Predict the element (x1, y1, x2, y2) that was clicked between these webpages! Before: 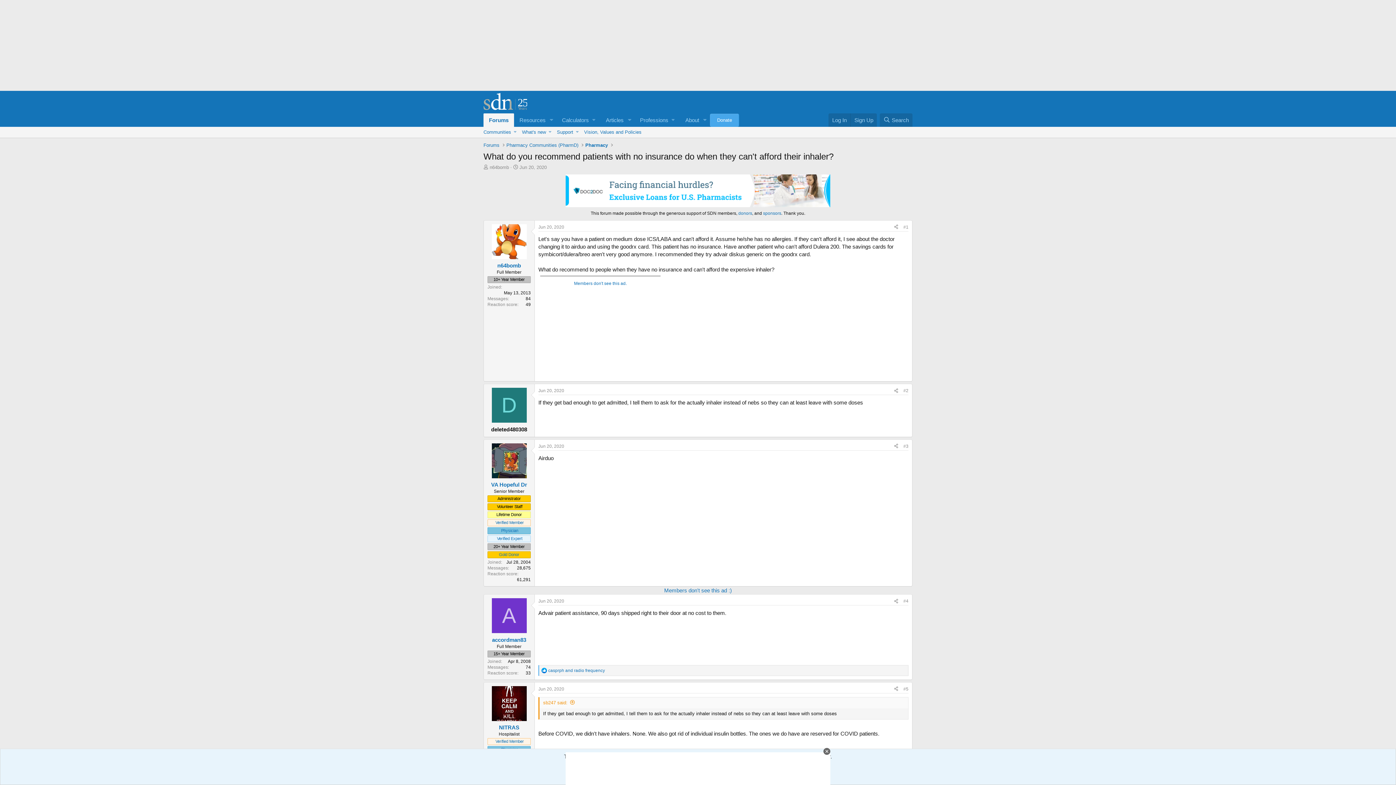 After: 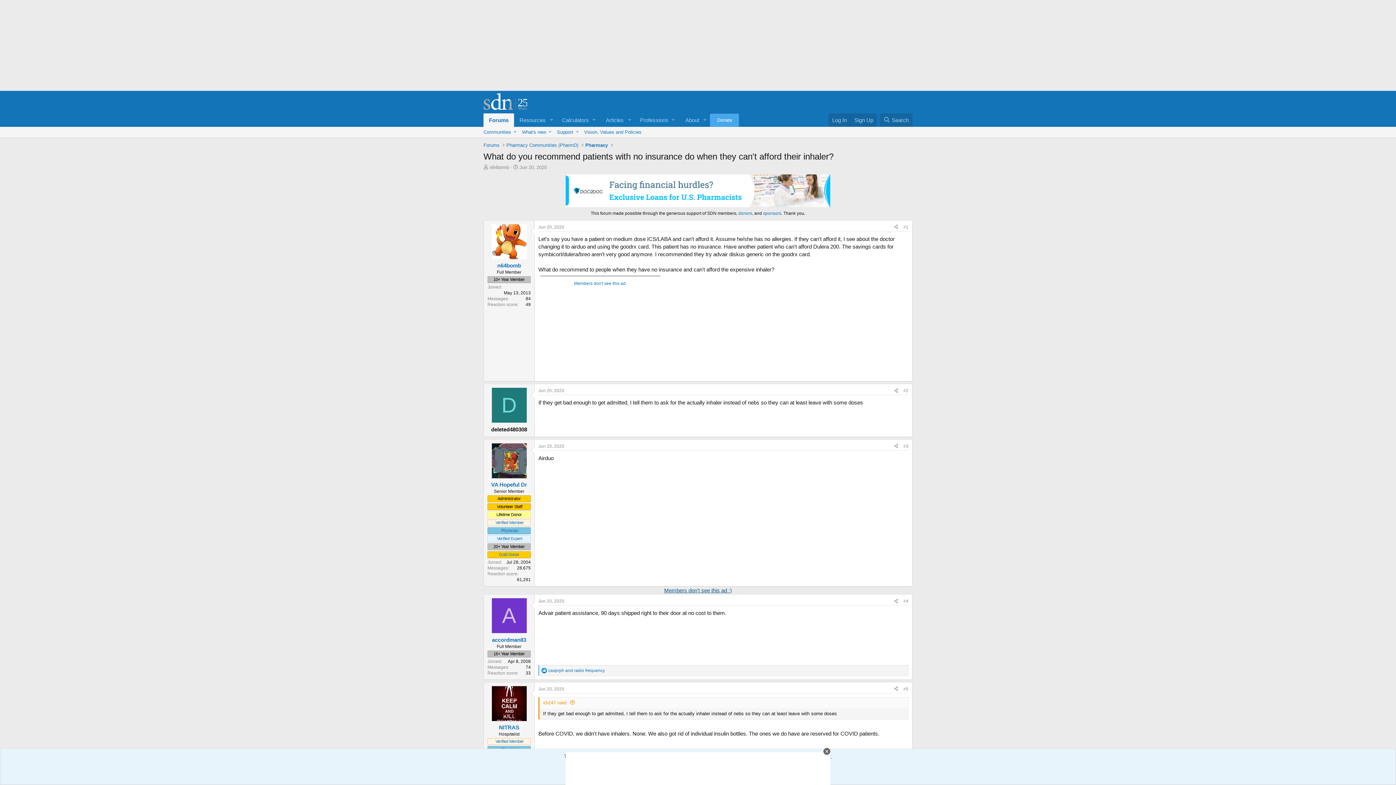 Action: bbox: (664, 587, 732, 593) label: Members don't see this ad :)